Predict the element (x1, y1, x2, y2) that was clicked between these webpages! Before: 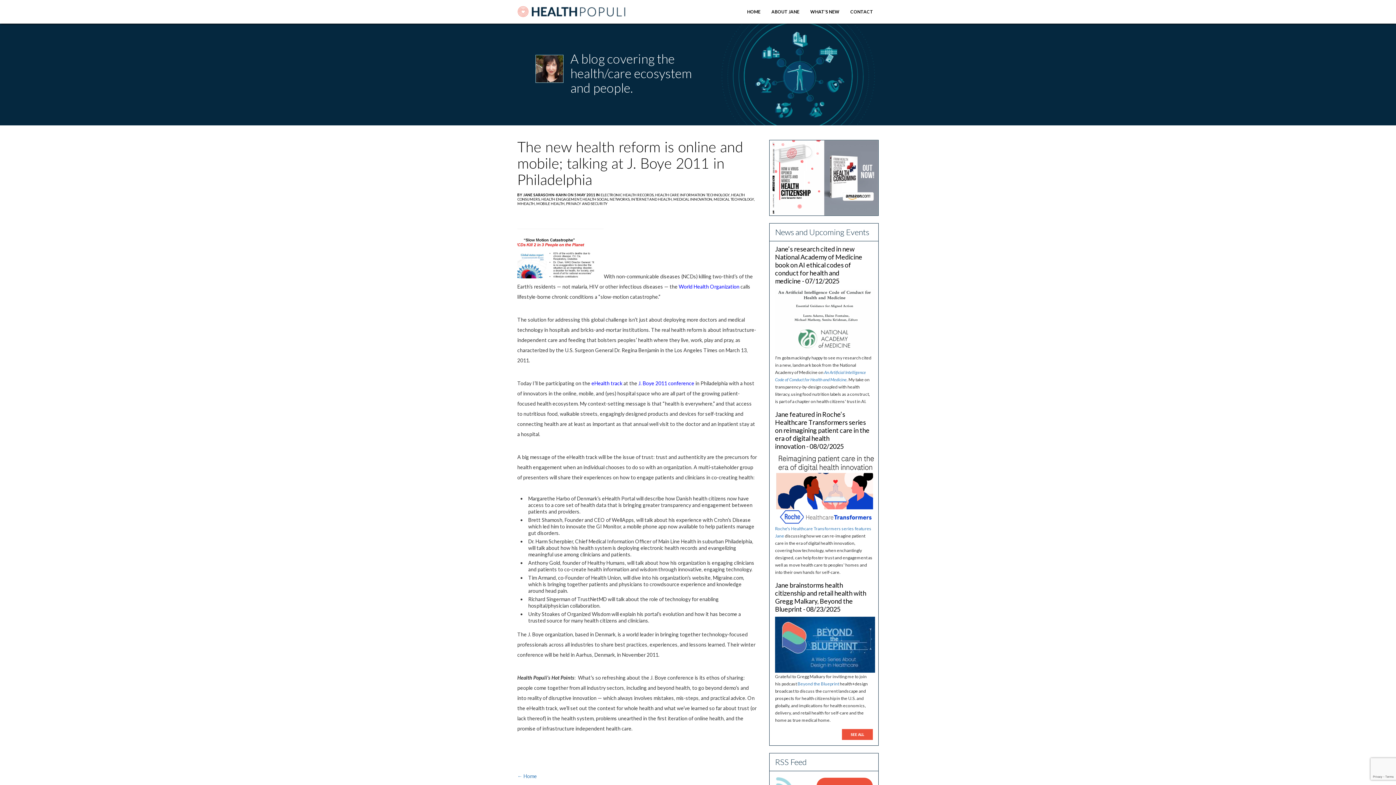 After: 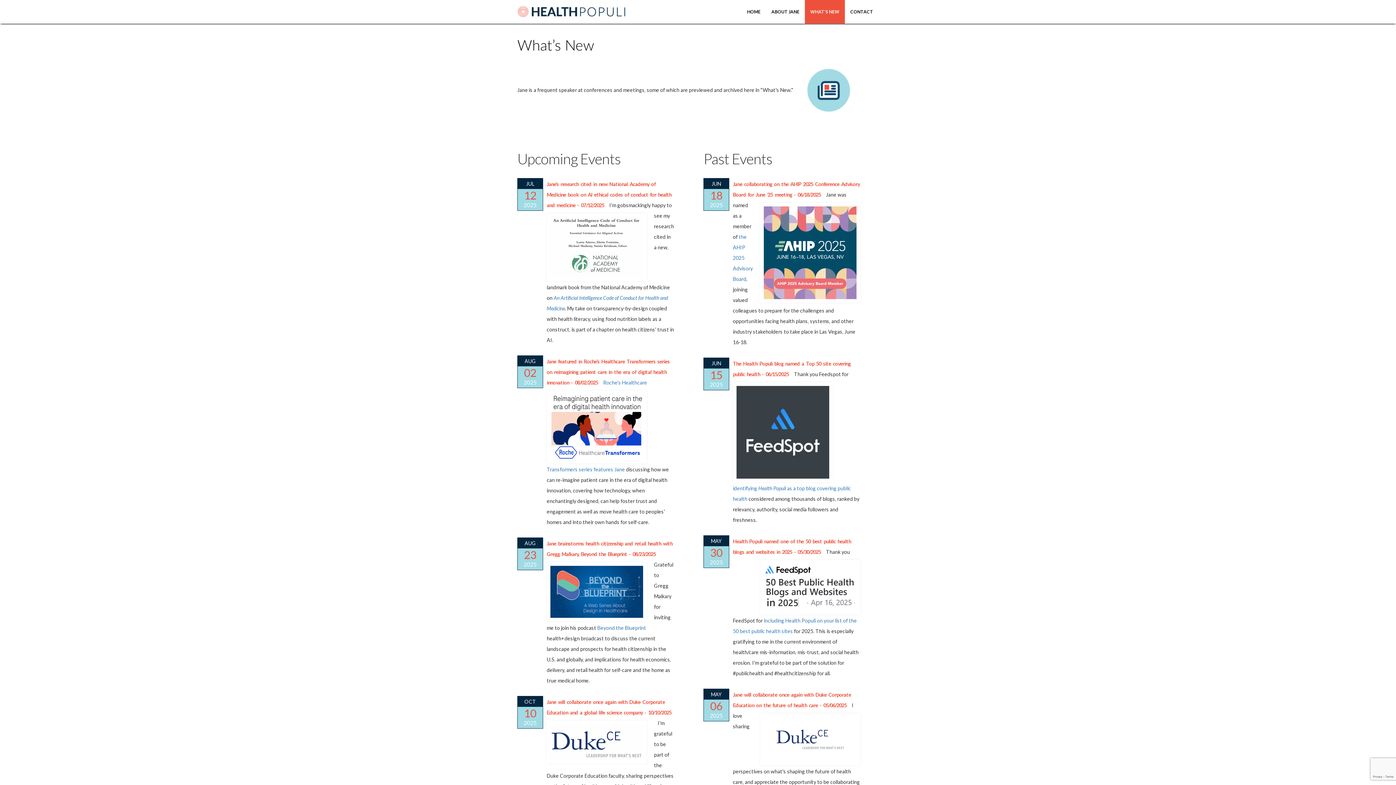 Action: label: SEE ALL bbox: (842, 729, 873, 740)